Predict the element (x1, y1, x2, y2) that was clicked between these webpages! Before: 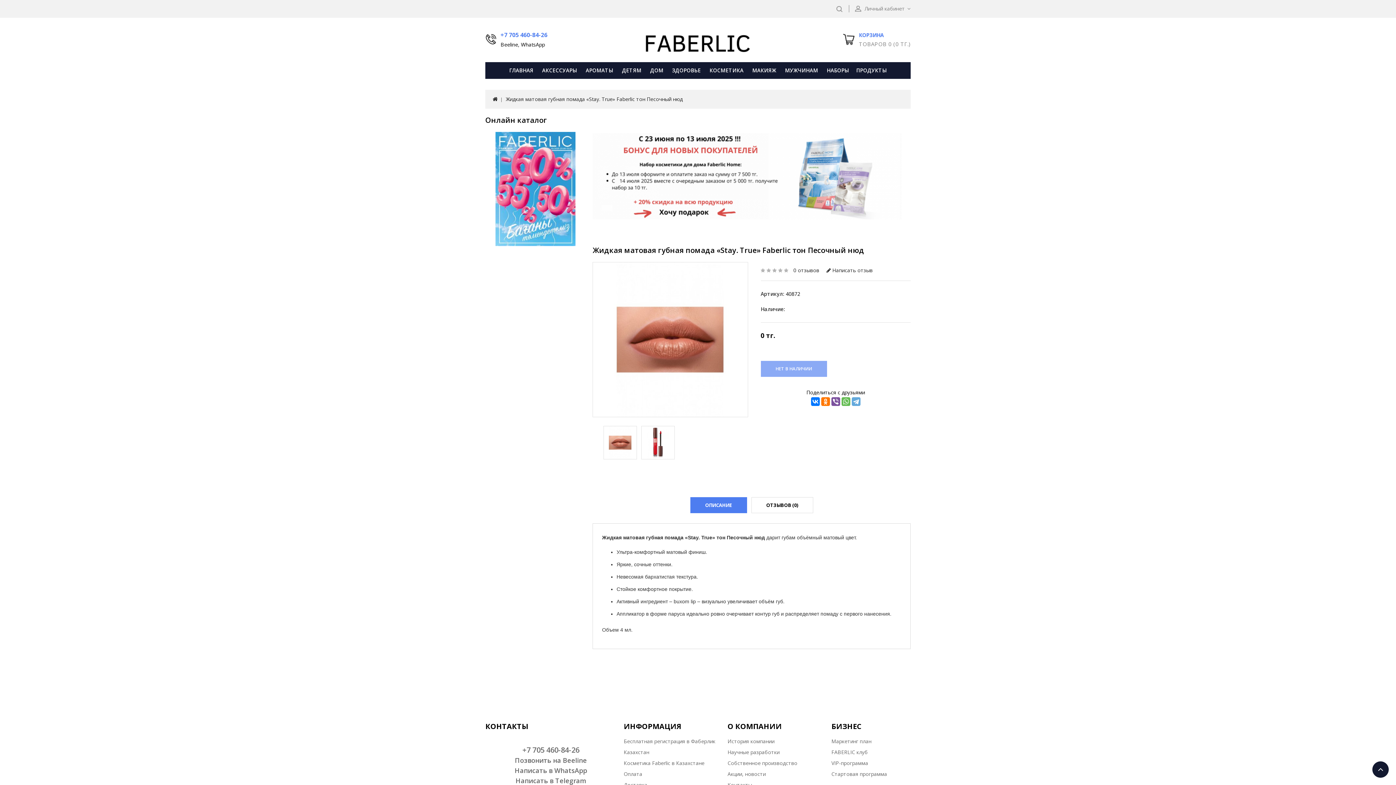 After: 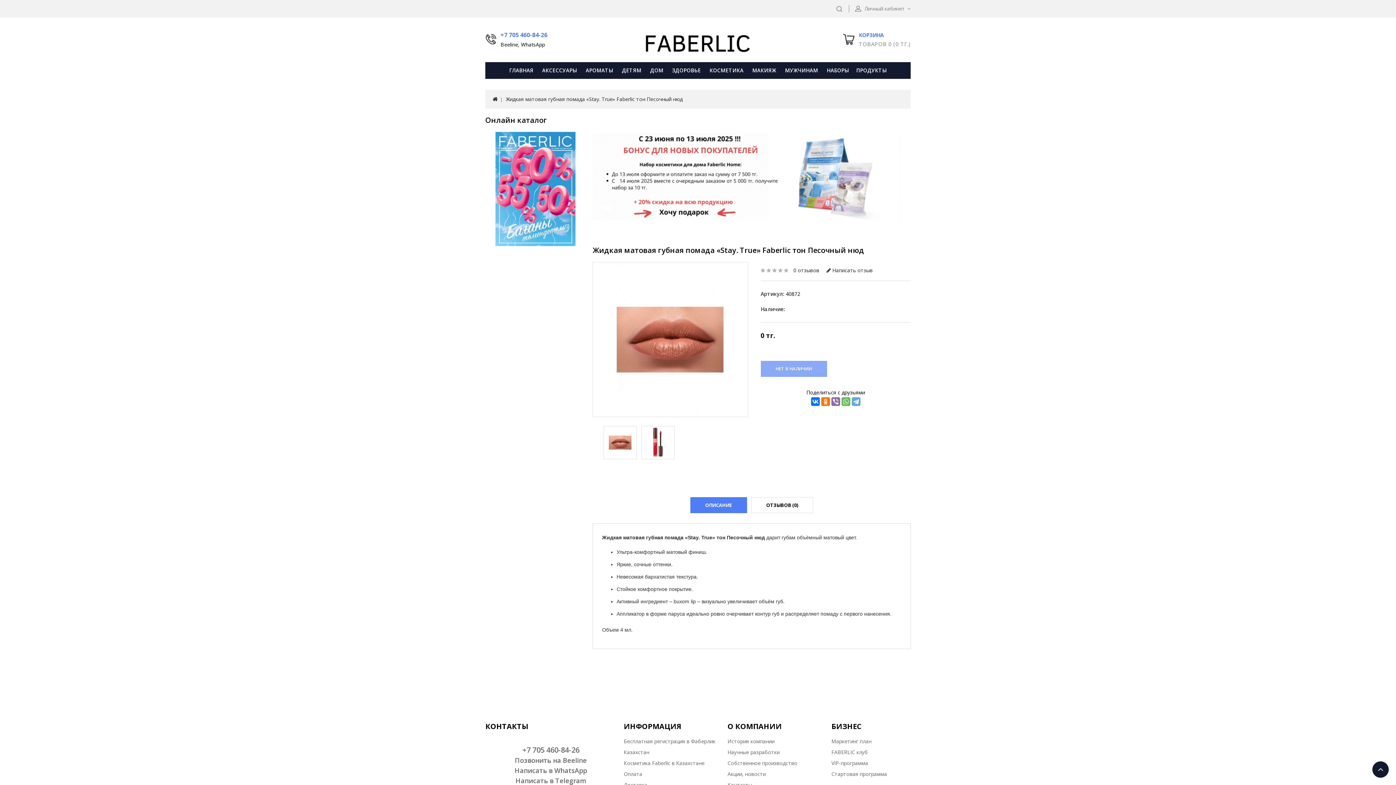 Action: bbox: (831, 397, 840, 406)